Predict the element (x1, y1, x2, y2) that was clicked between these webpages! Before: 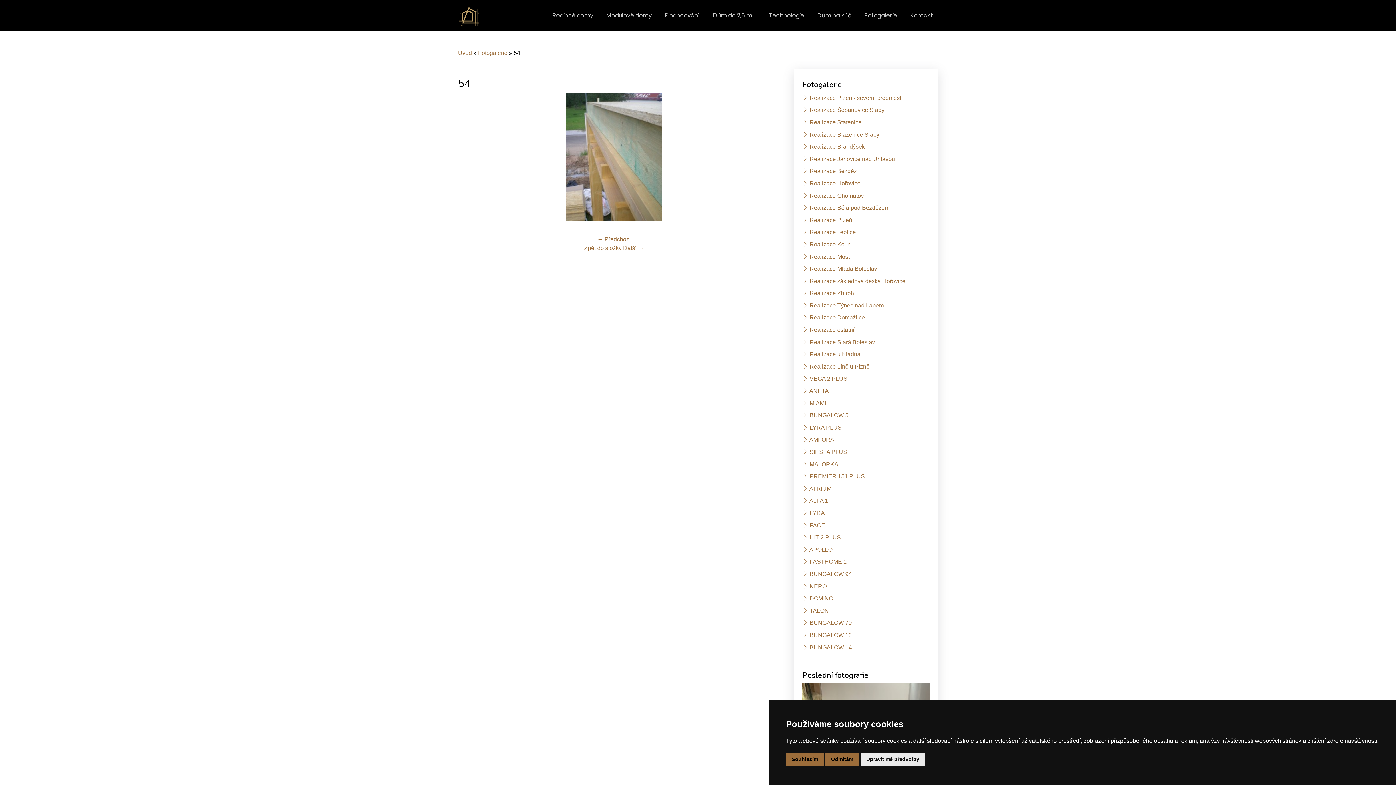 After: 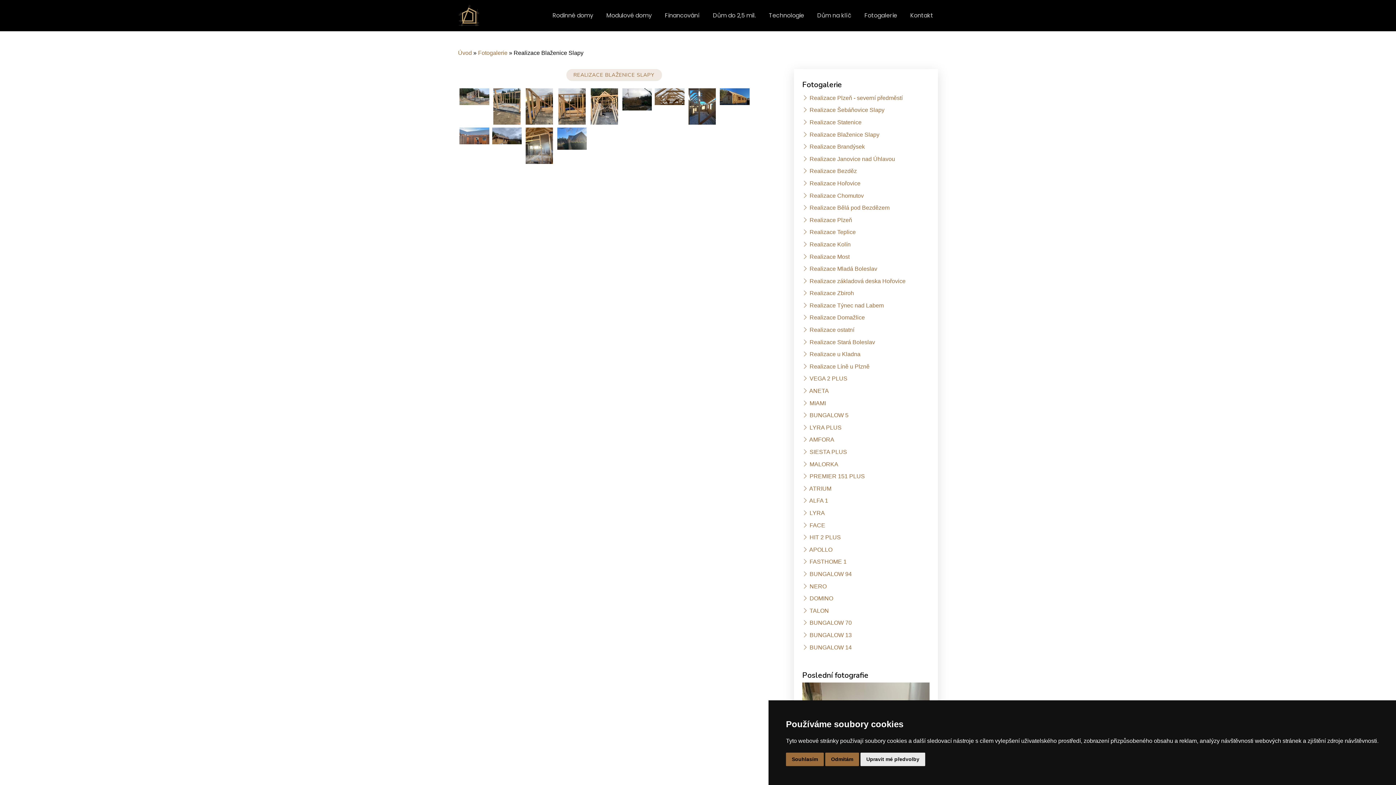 Action: bbox: (809, 131, 879, 137) label: Realizace Blaženice Slapy